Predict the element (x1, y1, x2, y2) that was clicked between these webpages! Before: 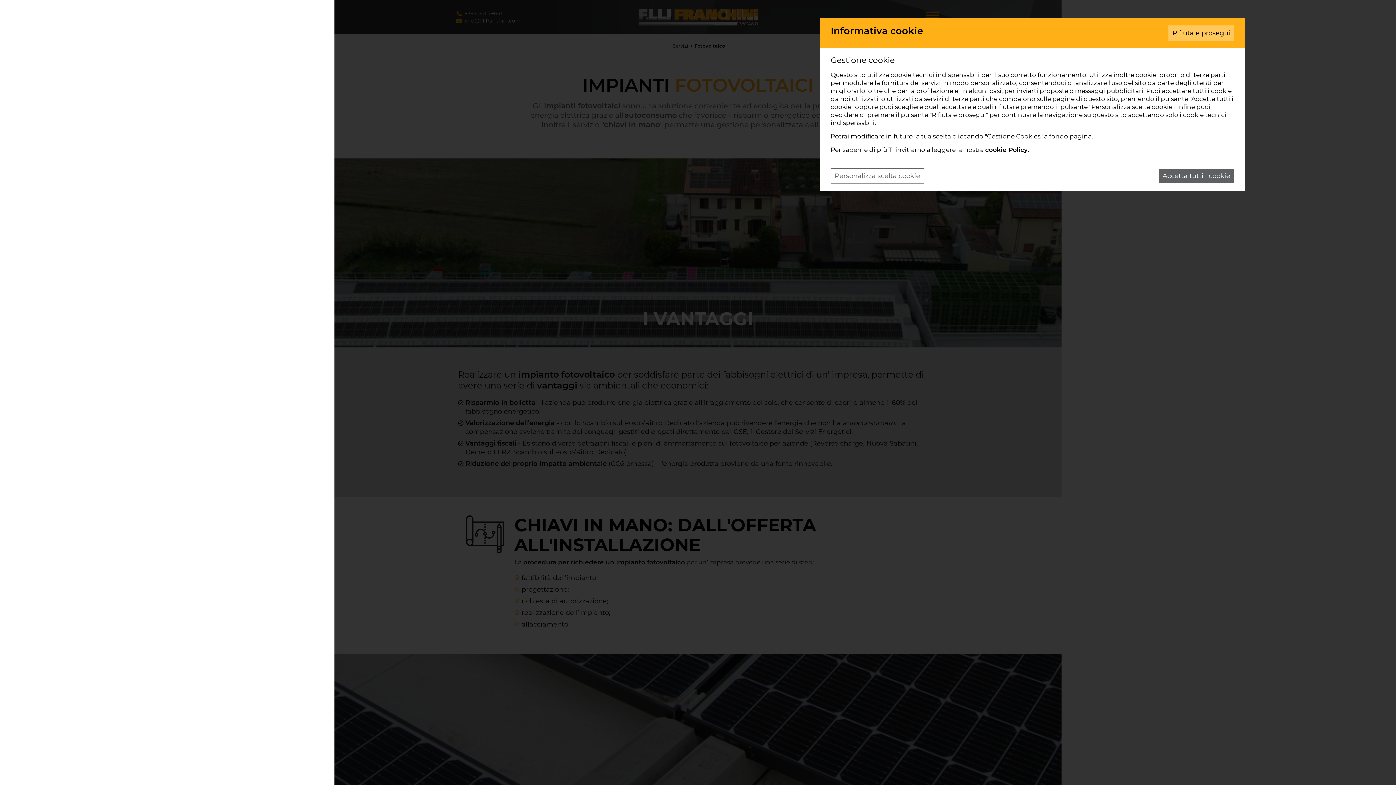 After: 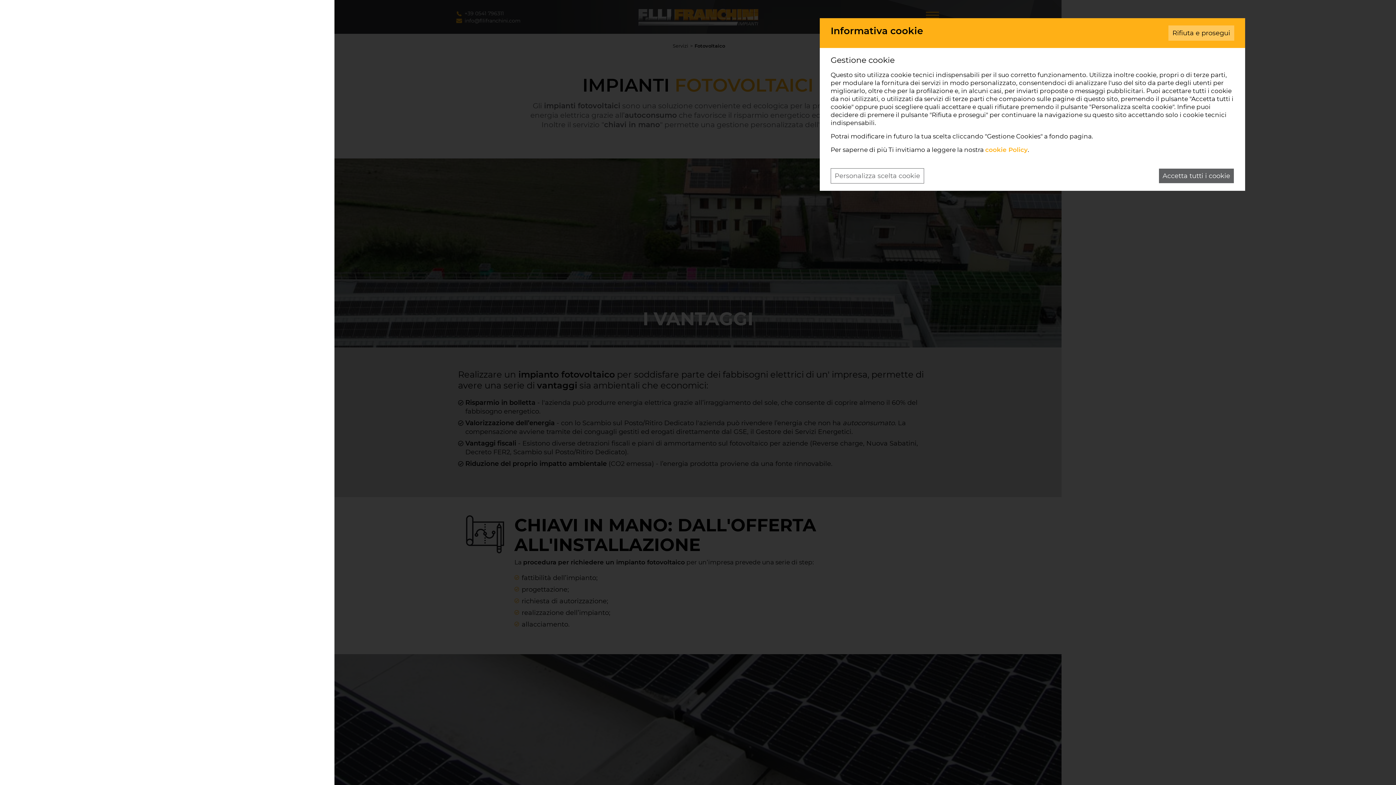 Action: bbox: (985, 146, 1028, 153) label: cookie Policy